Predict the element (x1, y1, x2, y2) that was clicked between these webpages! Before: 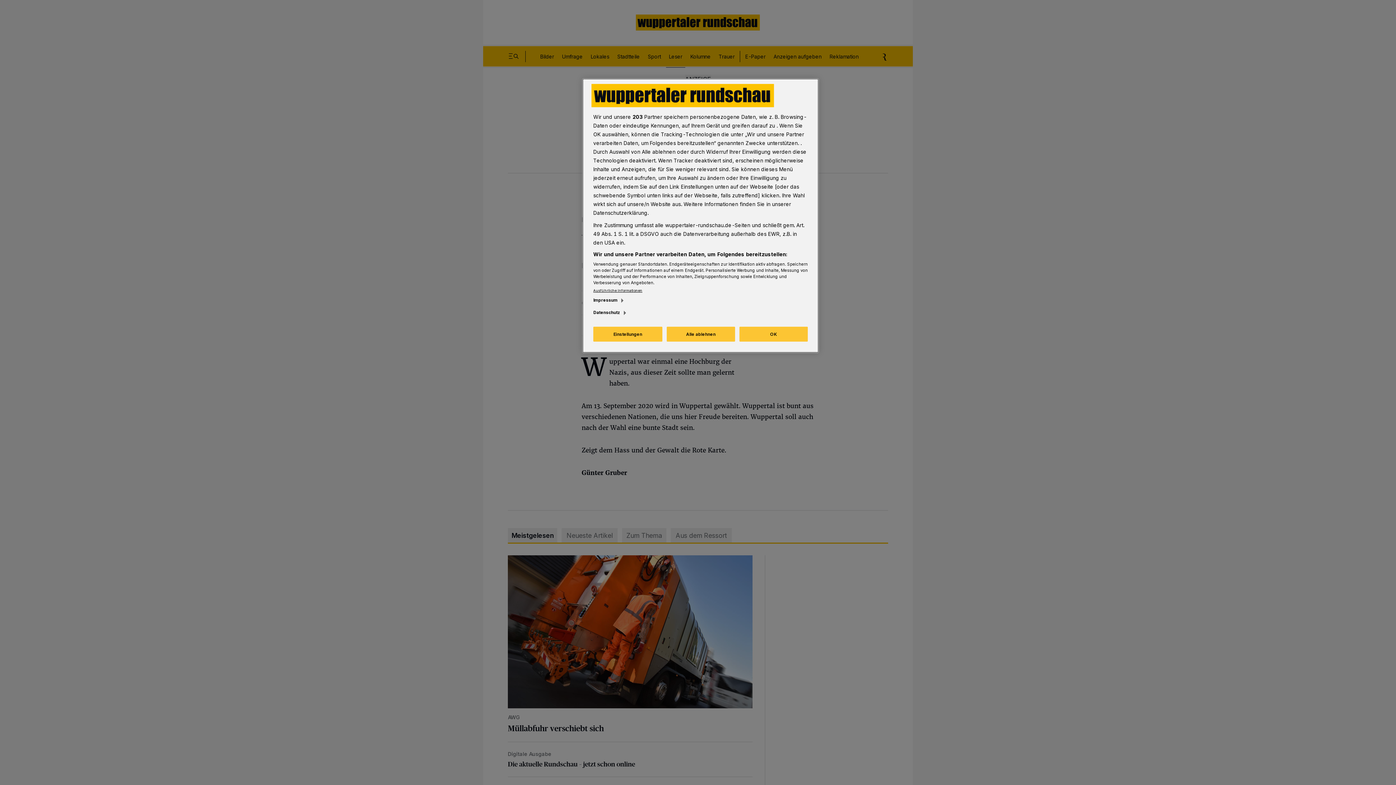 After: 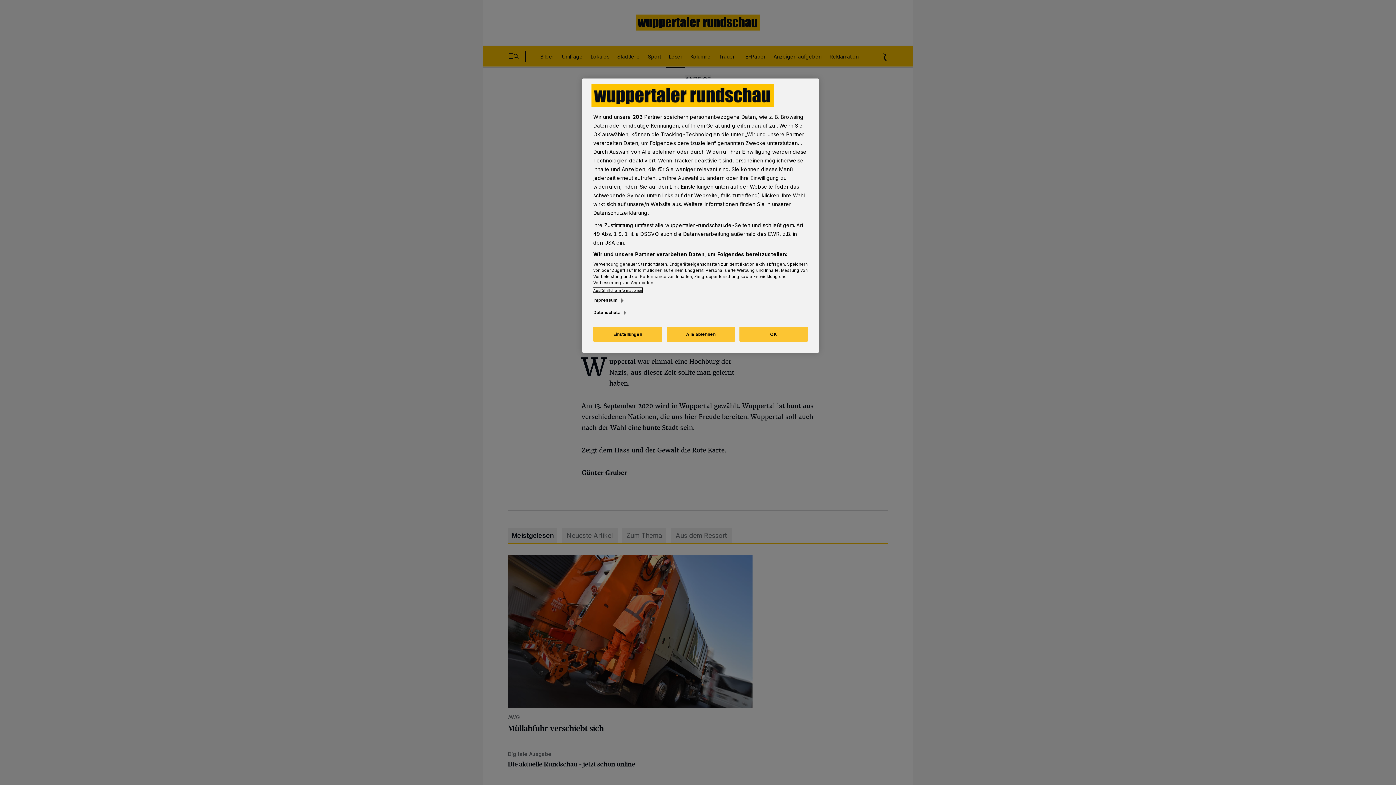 Action: bbox: (593, 288, 642, 293) label: Ausführliche Informationen